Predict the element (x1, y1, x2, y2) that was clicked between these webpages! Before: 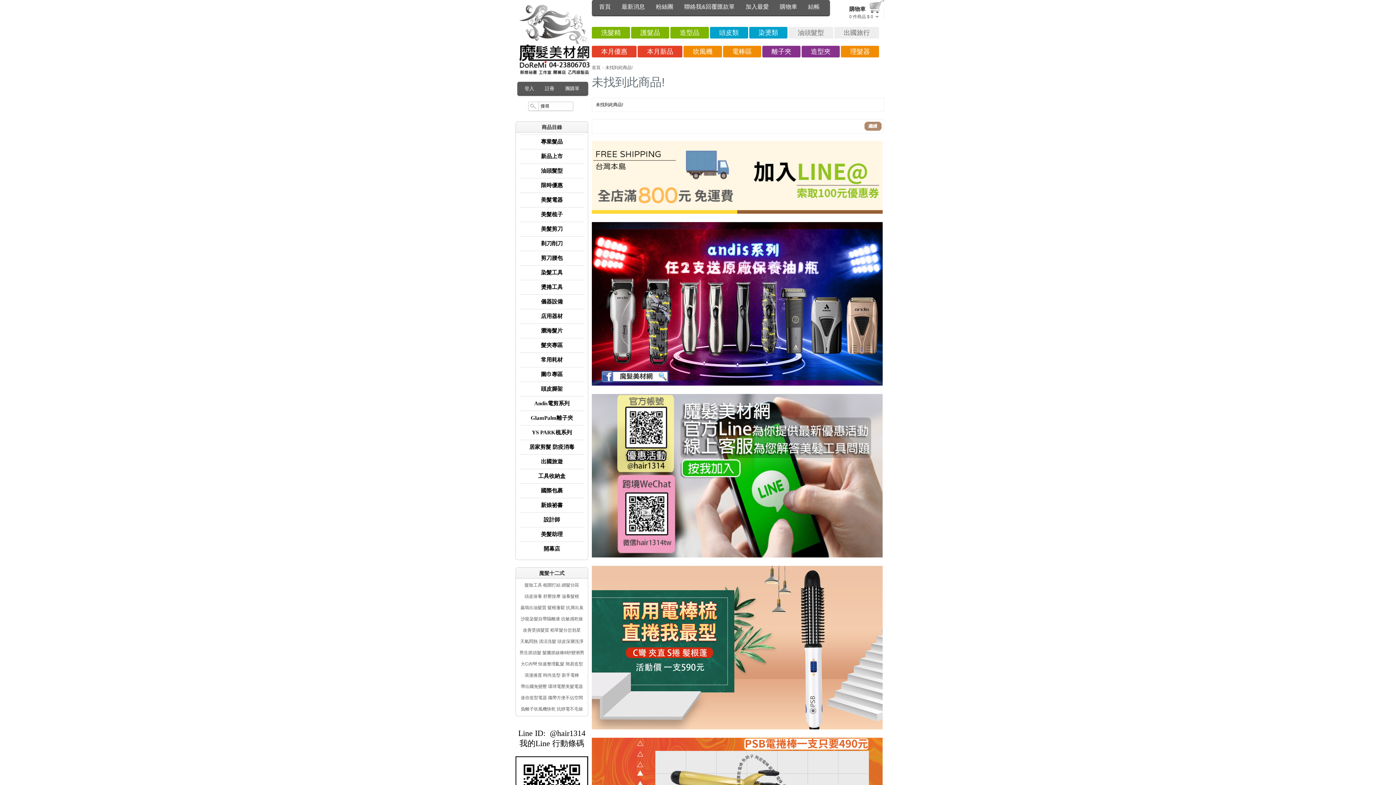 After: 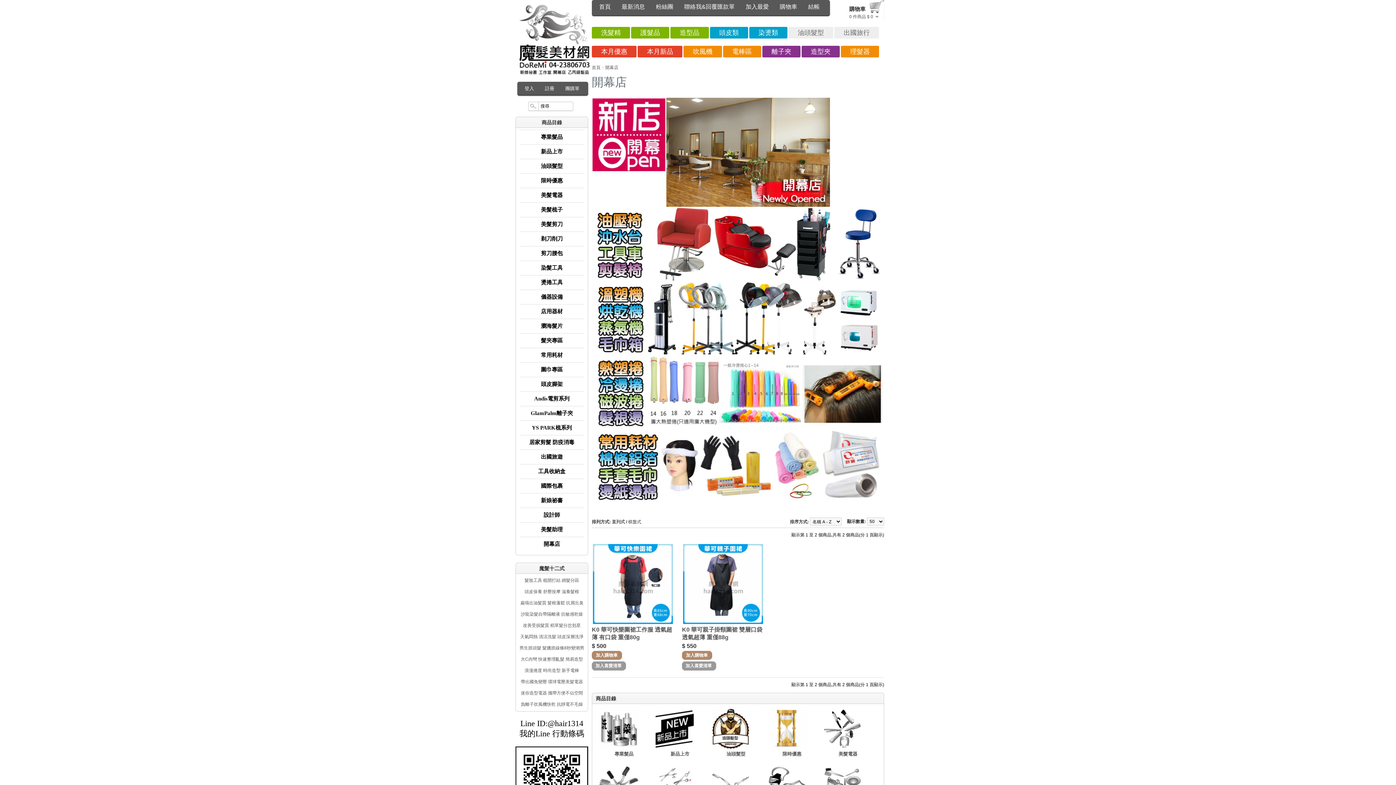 Action: bbox: (519, 541, 584, 556) label: 開幕店